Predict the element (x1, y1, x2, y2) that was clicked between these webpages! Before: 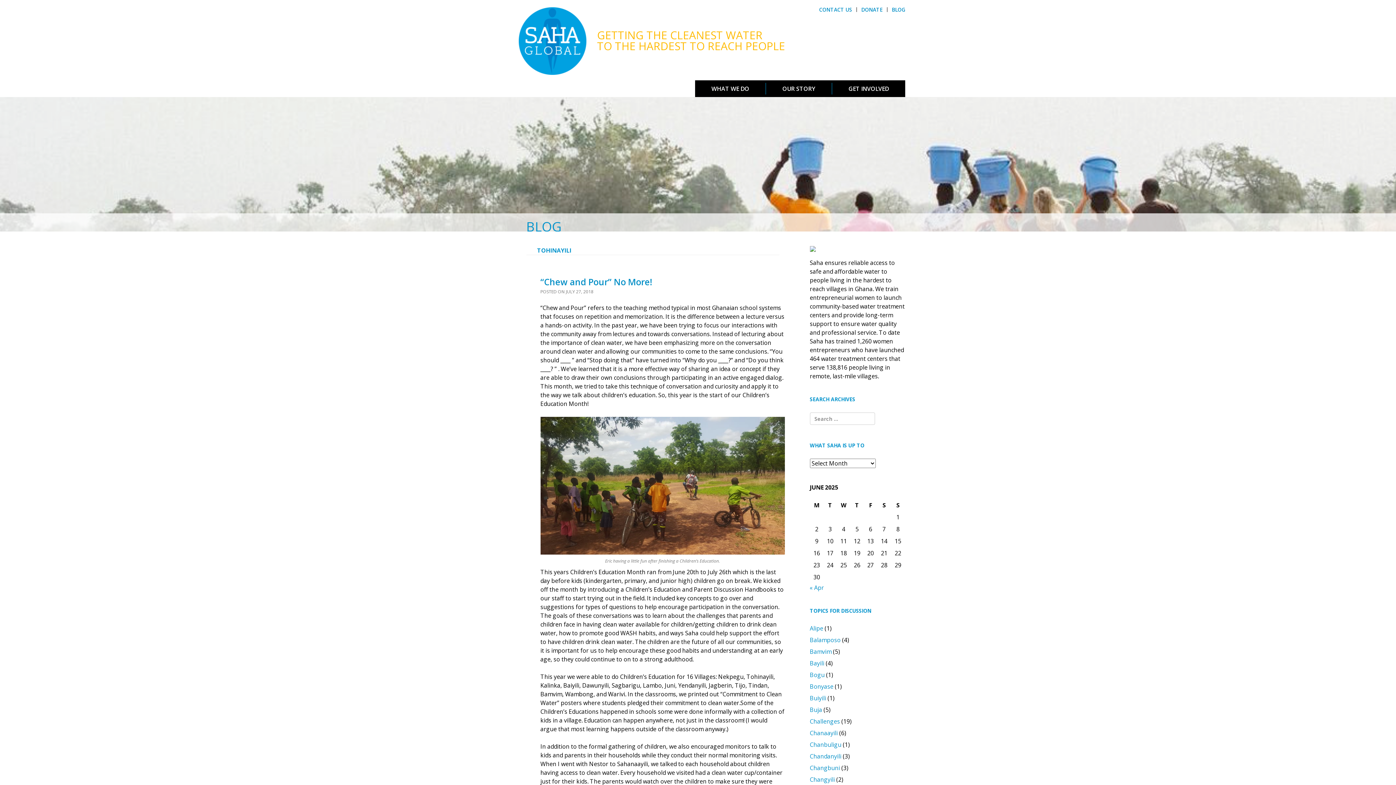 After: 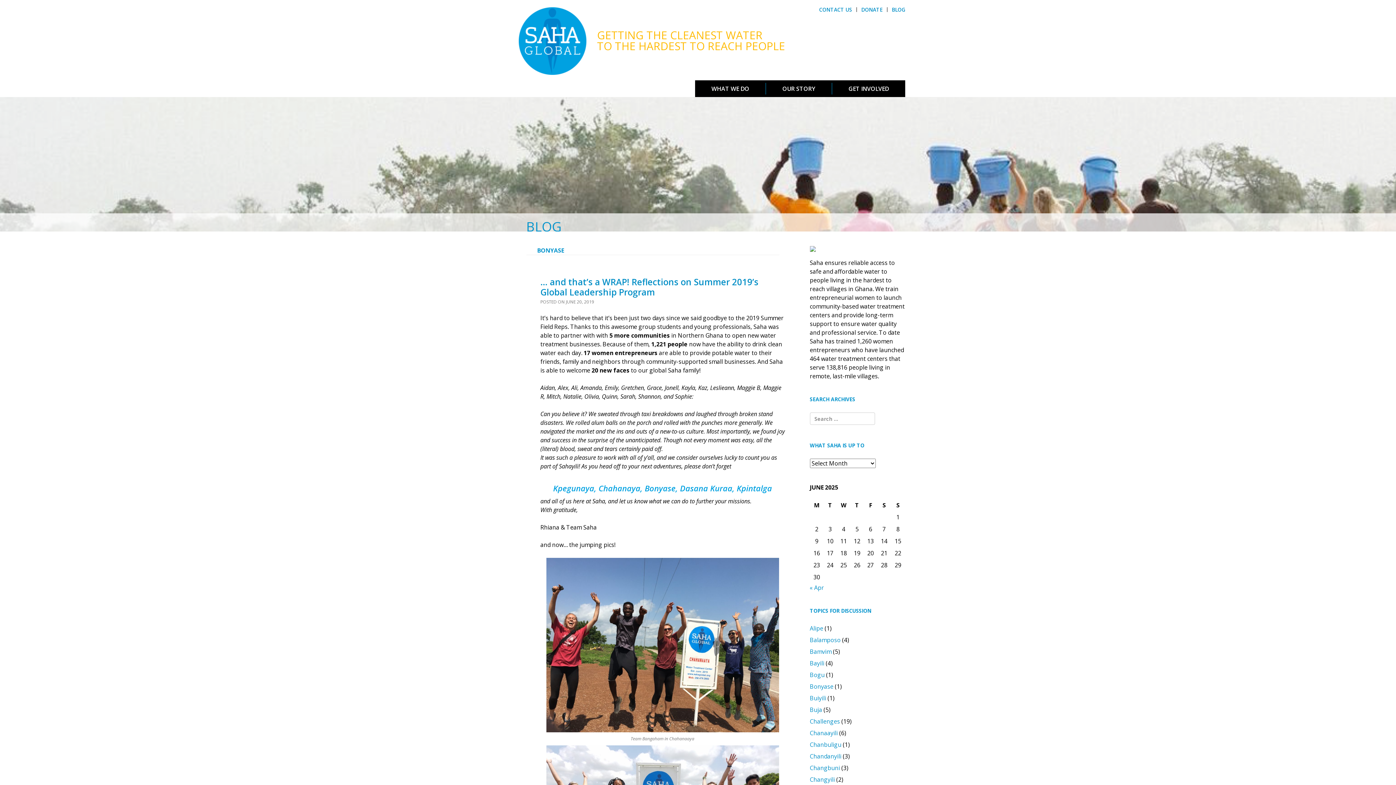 Action: bbox: (810, 682, 833, 690) label: Bonyase